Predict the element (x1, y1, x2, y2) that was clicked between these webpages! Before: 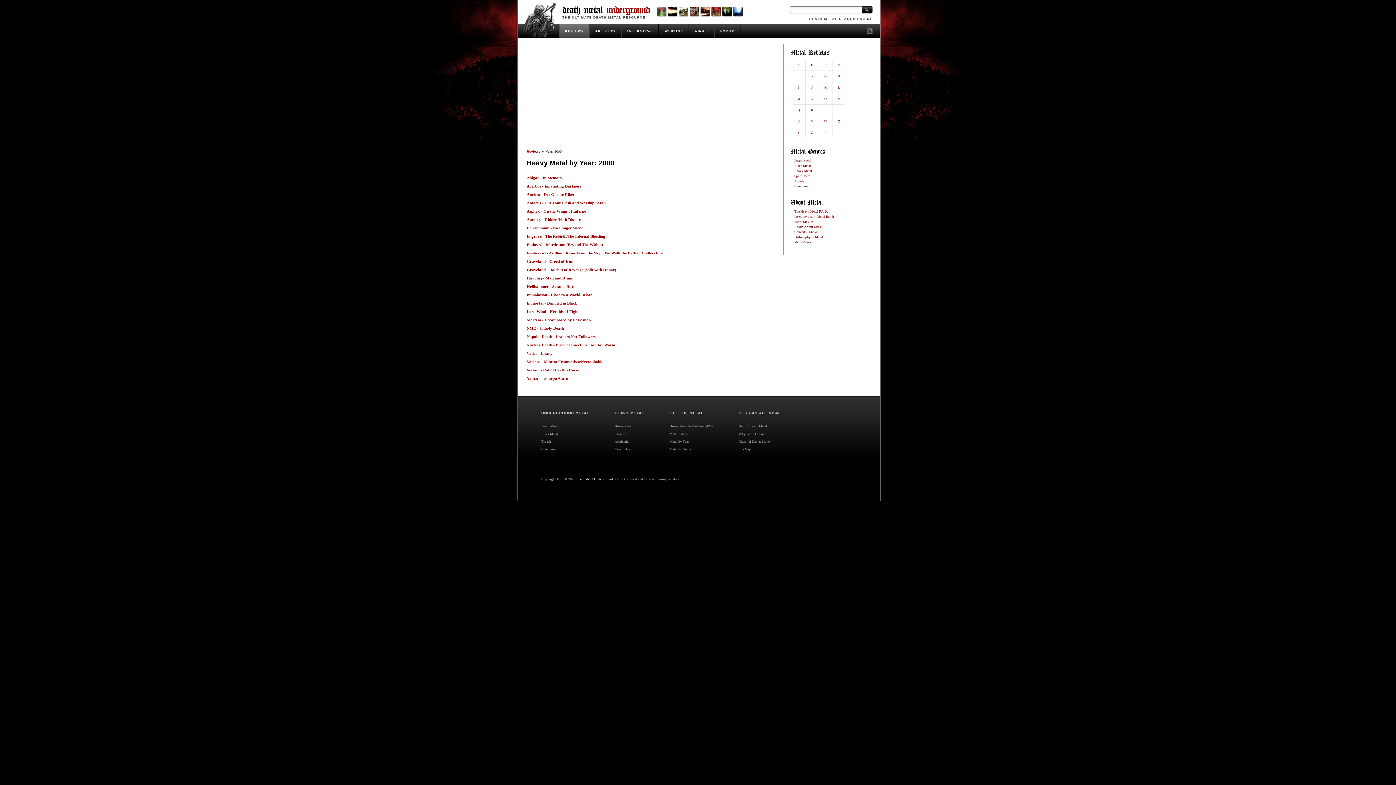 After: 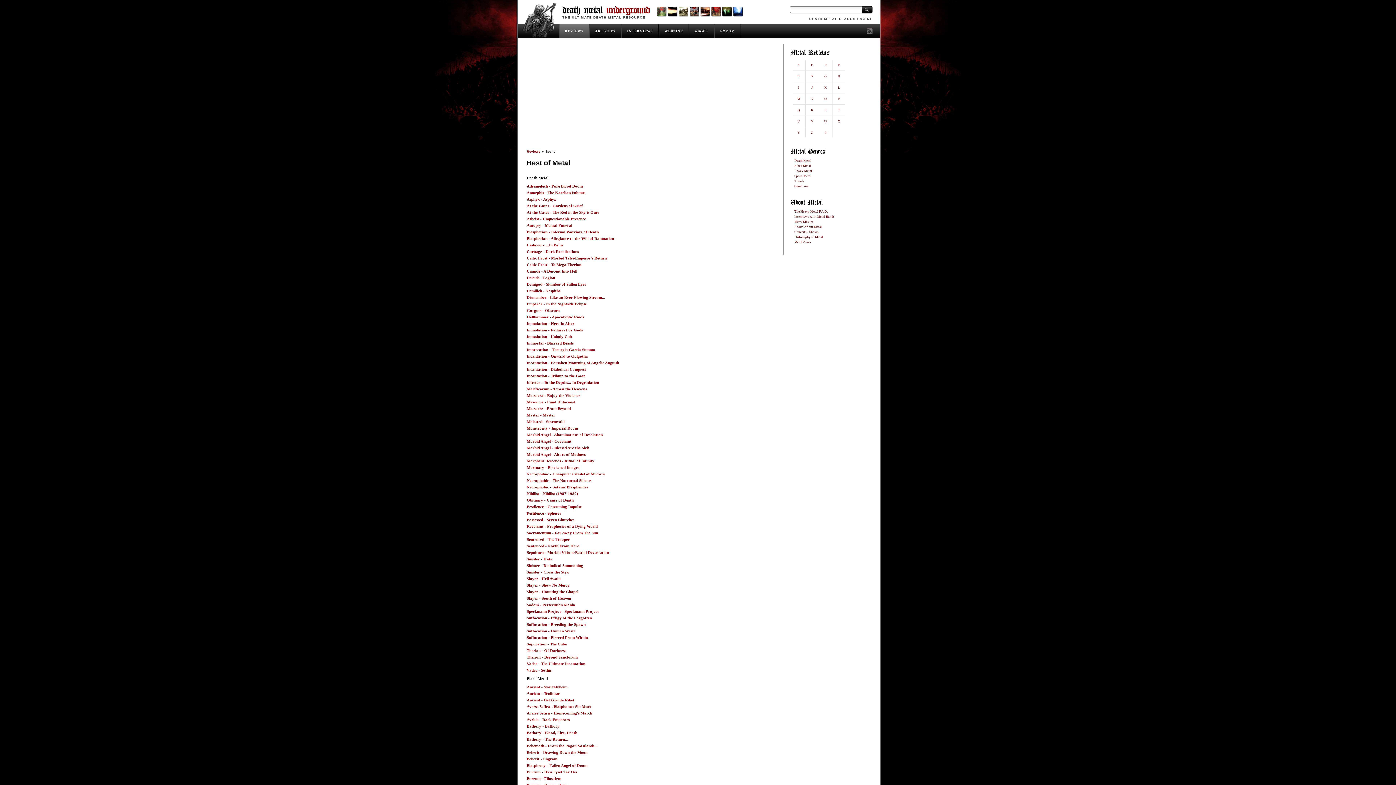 Action: bbox: (738, 422, 779, 430) label: Best of Heavy Metal